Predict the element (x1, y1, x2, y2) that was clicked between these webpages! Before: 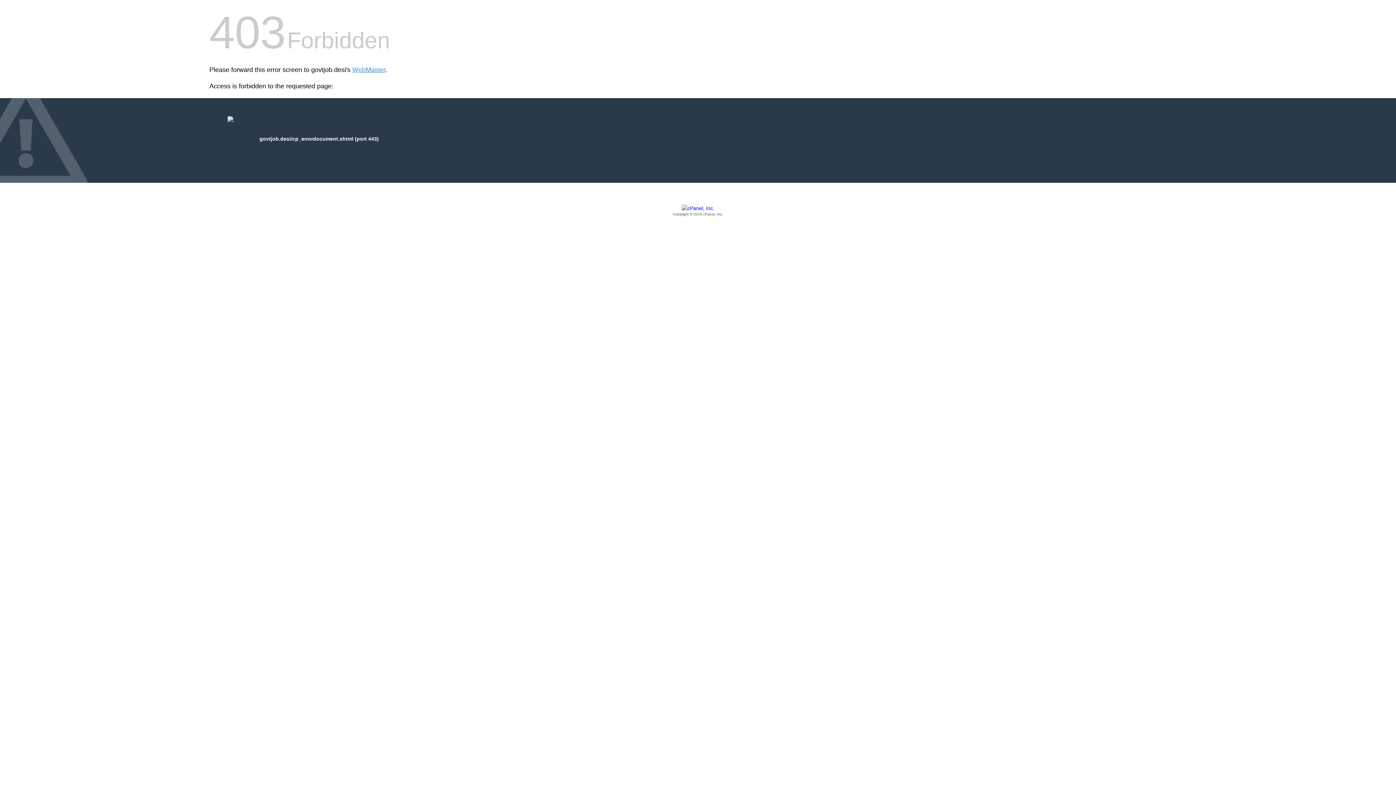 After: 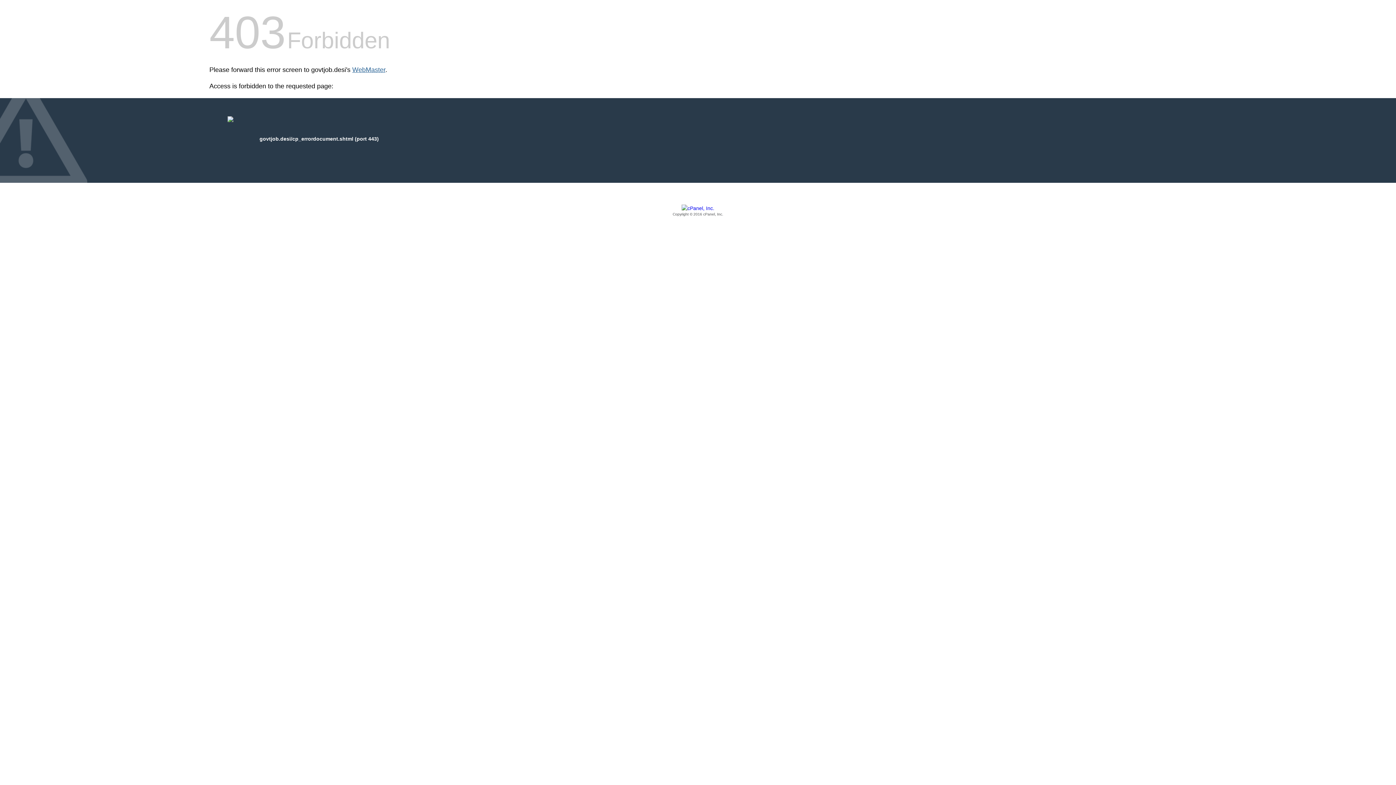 Action: label: WebMaster bbox: (352, 66, 385, 73)